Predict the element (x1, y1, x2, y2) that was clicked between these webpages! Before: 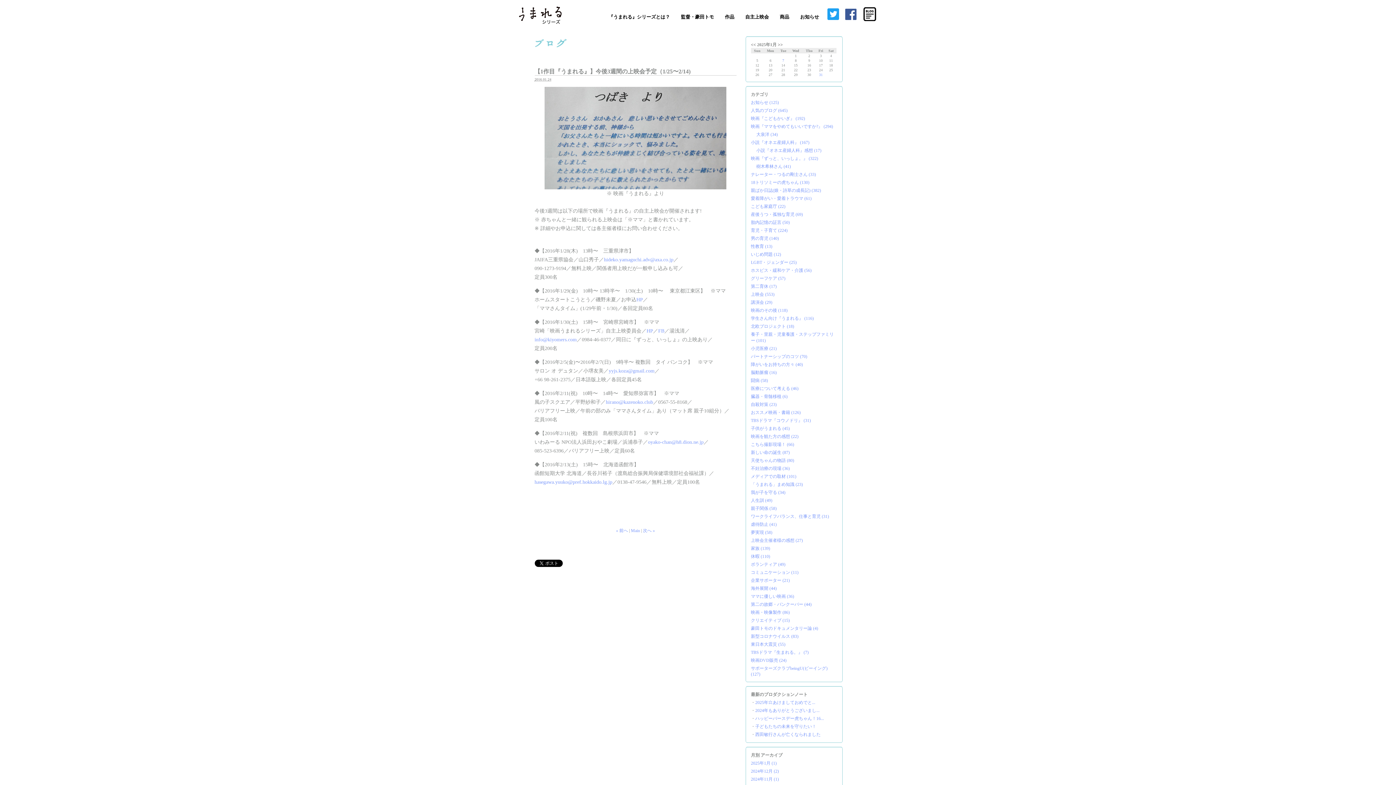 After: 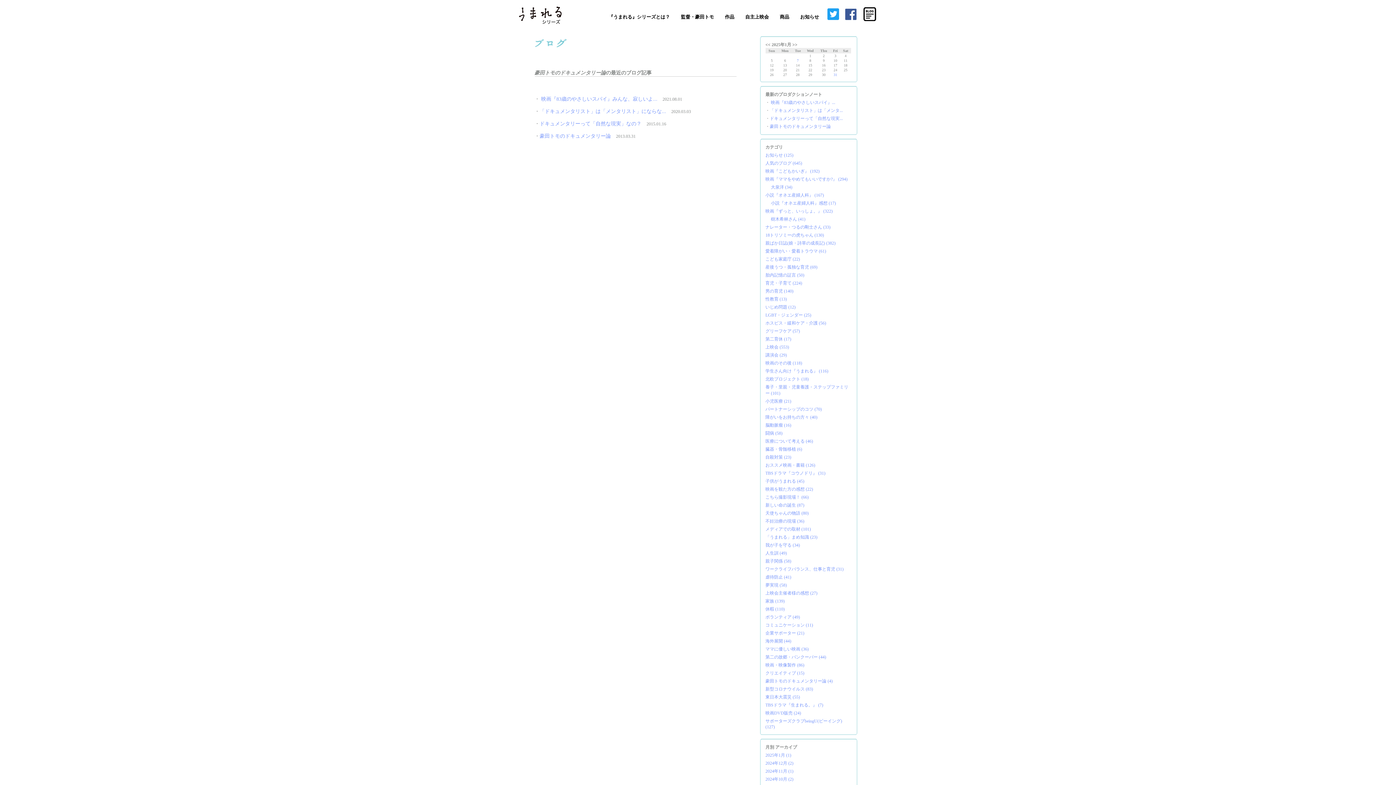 Action: label: 豪田トモのドキュメンタリー論 (4) bbox: (751, 626, 818, 631)